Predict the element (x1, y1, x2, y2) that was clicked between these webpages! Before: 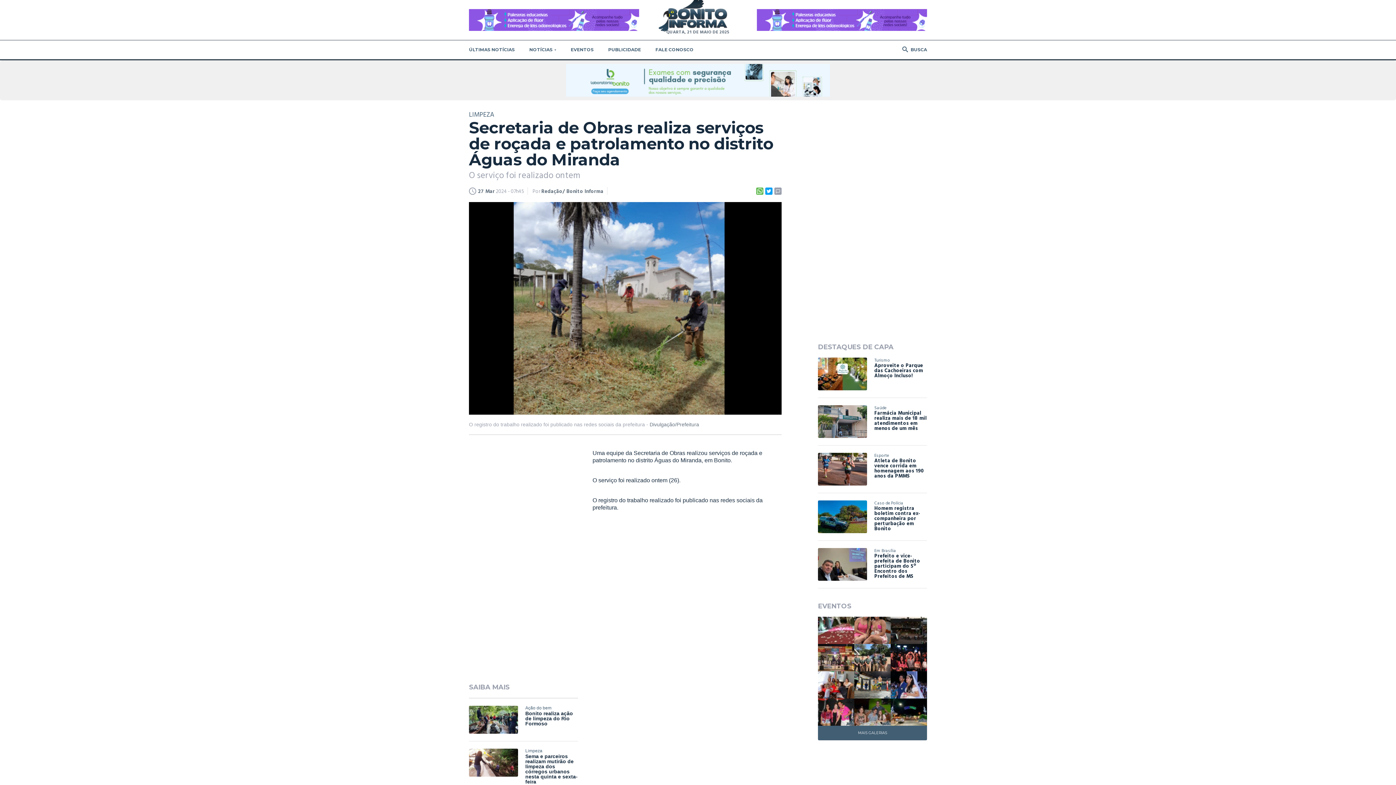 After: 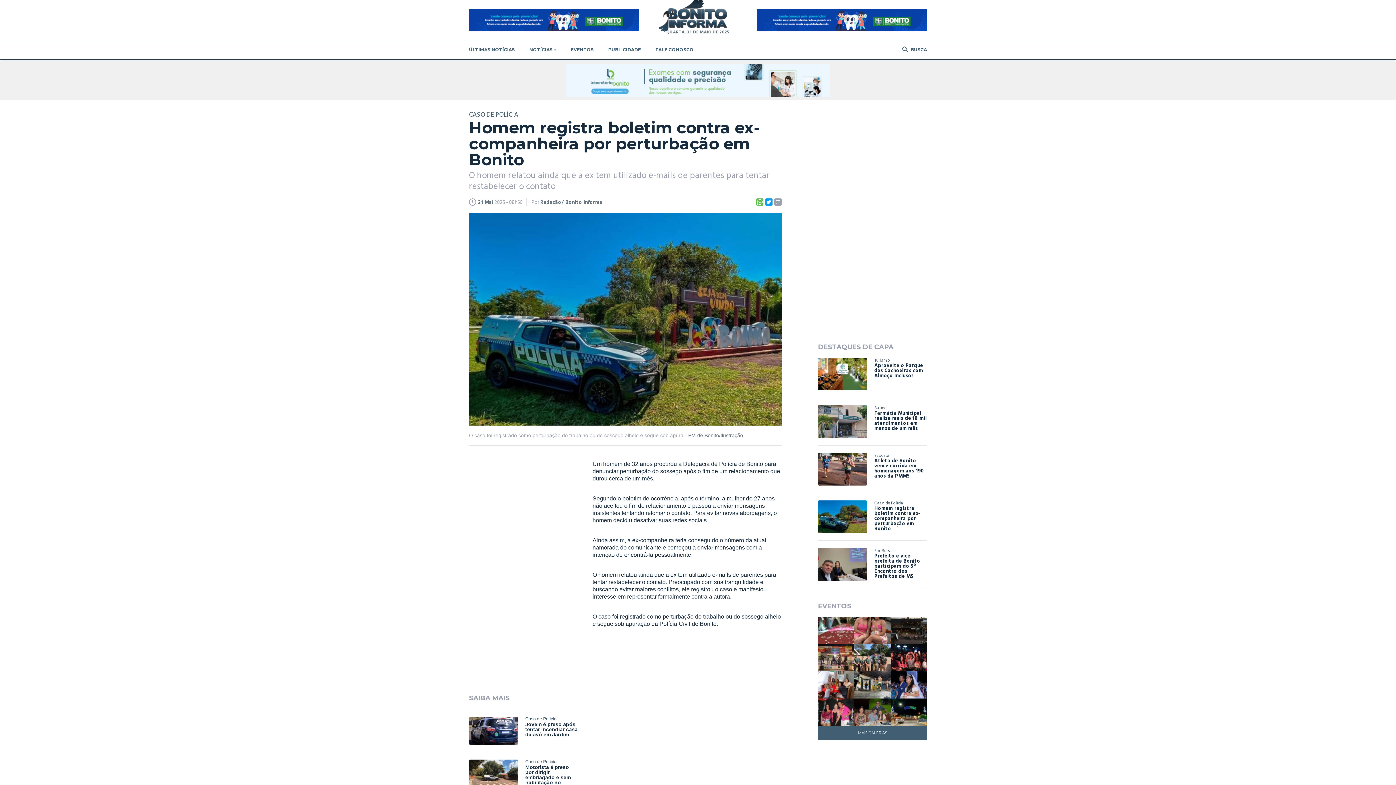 Action: label: Caso de Polícia
Homem registra boletim contra ex-companheira por perturbação em Bonito bbox: (818, 500, 927, 541)